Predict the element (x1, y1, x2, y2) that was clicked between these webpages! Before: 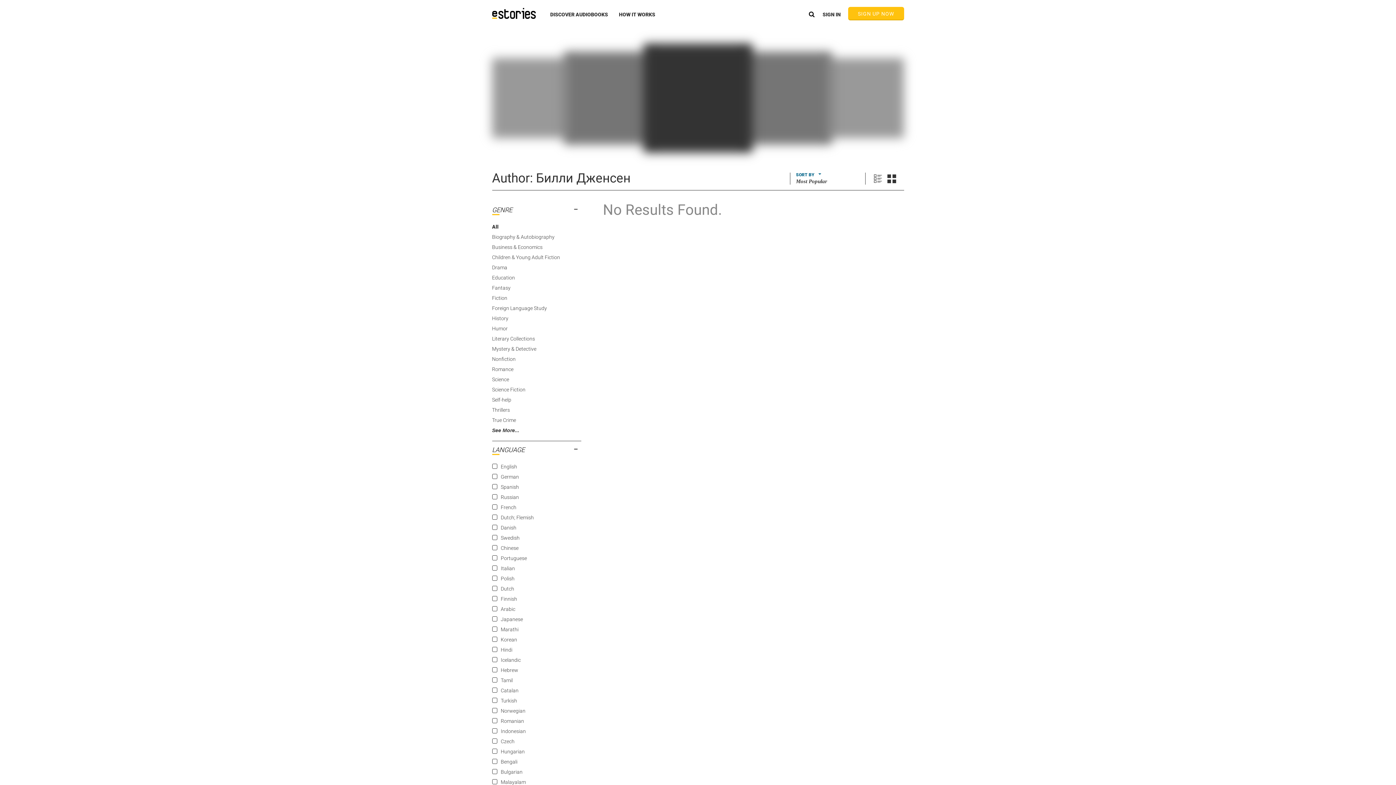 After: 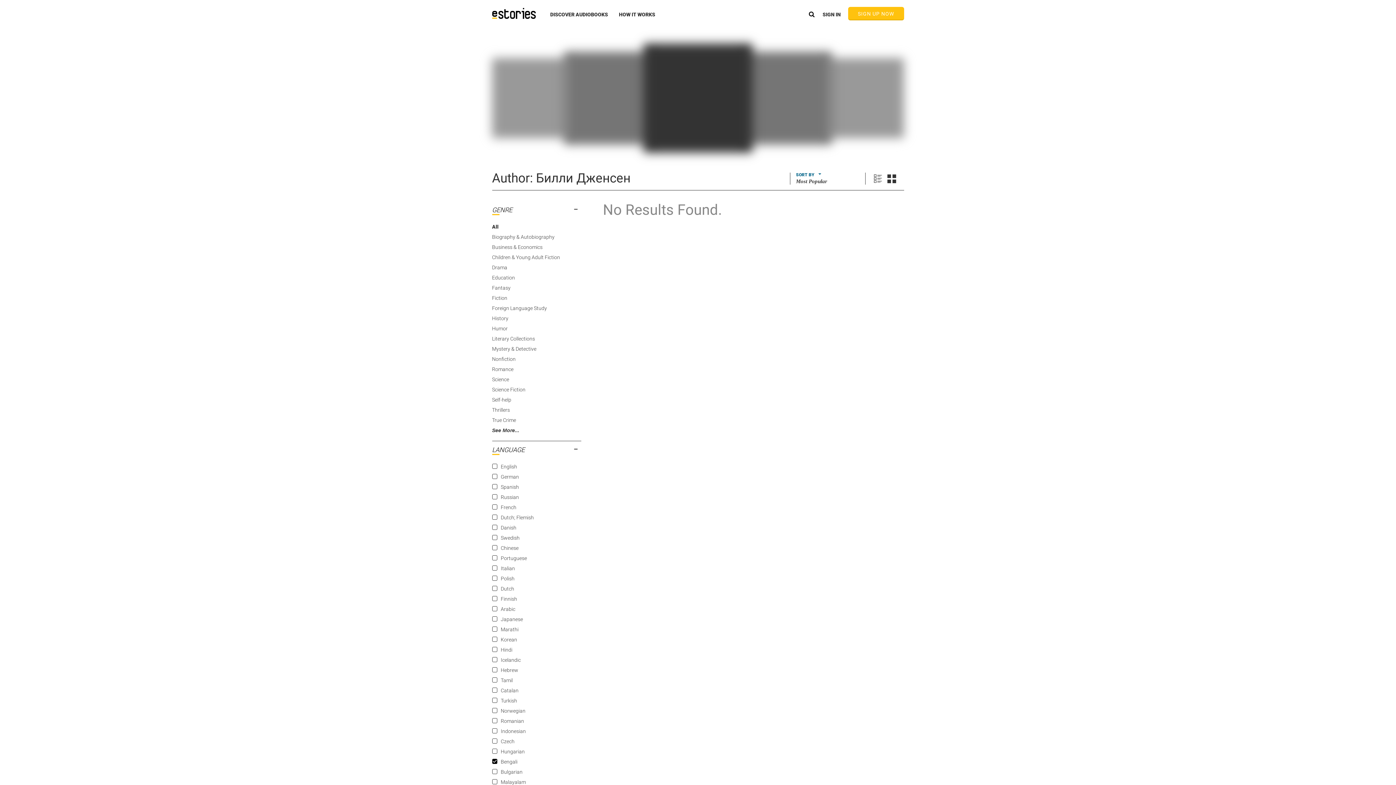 Action: label: Bengali bbox: (500, 759, 517, 765)